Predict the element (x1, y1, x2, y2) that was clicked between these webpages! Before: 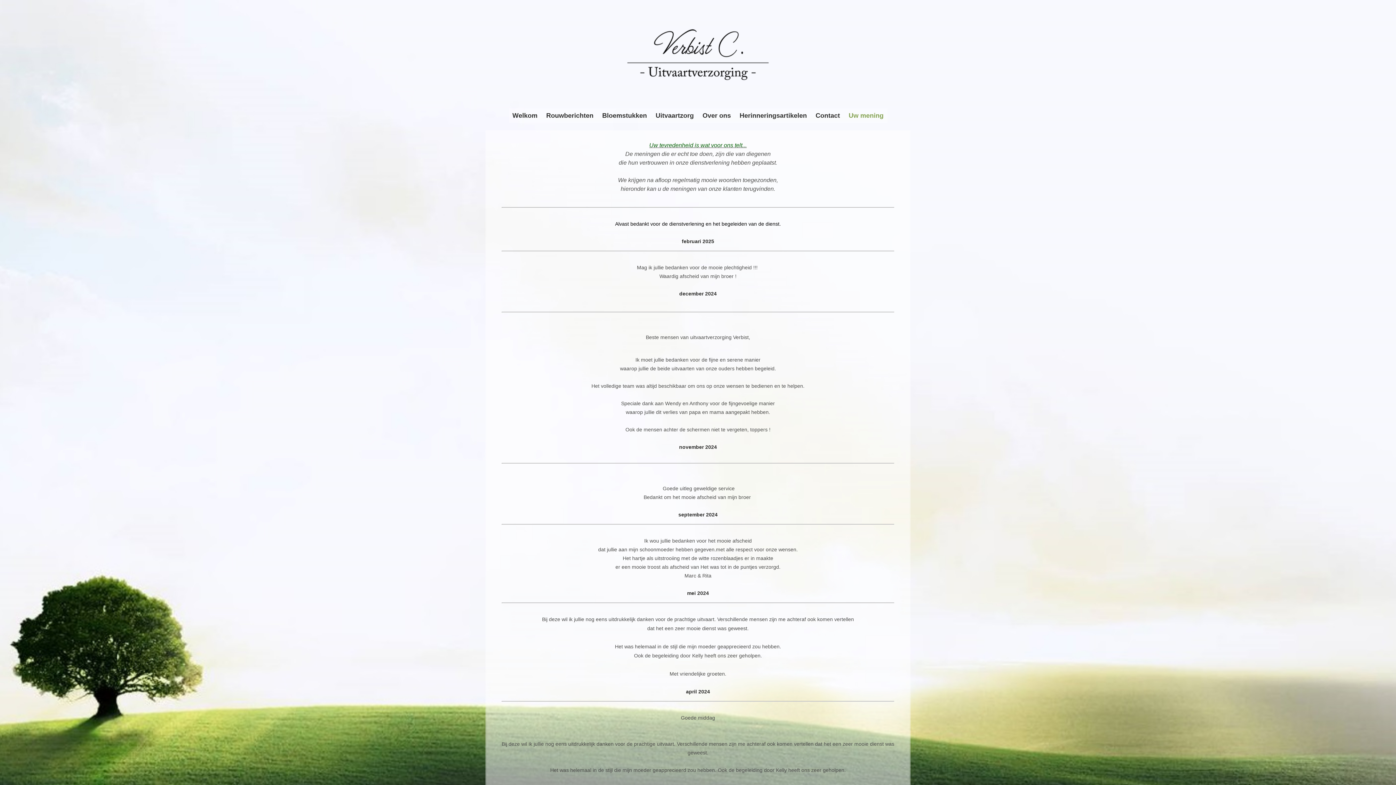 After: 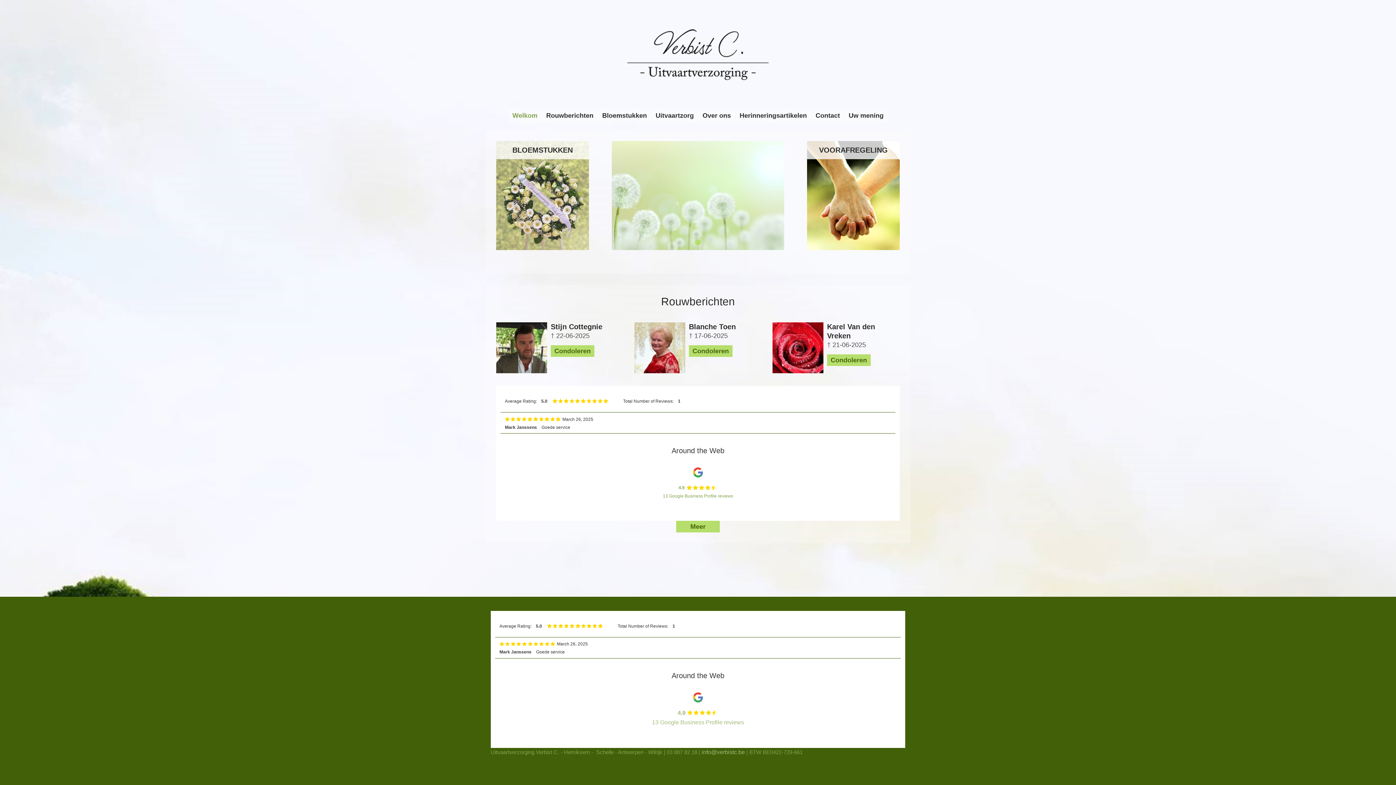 Action: bbox: (512, 112, 537, 119) label: Welkom